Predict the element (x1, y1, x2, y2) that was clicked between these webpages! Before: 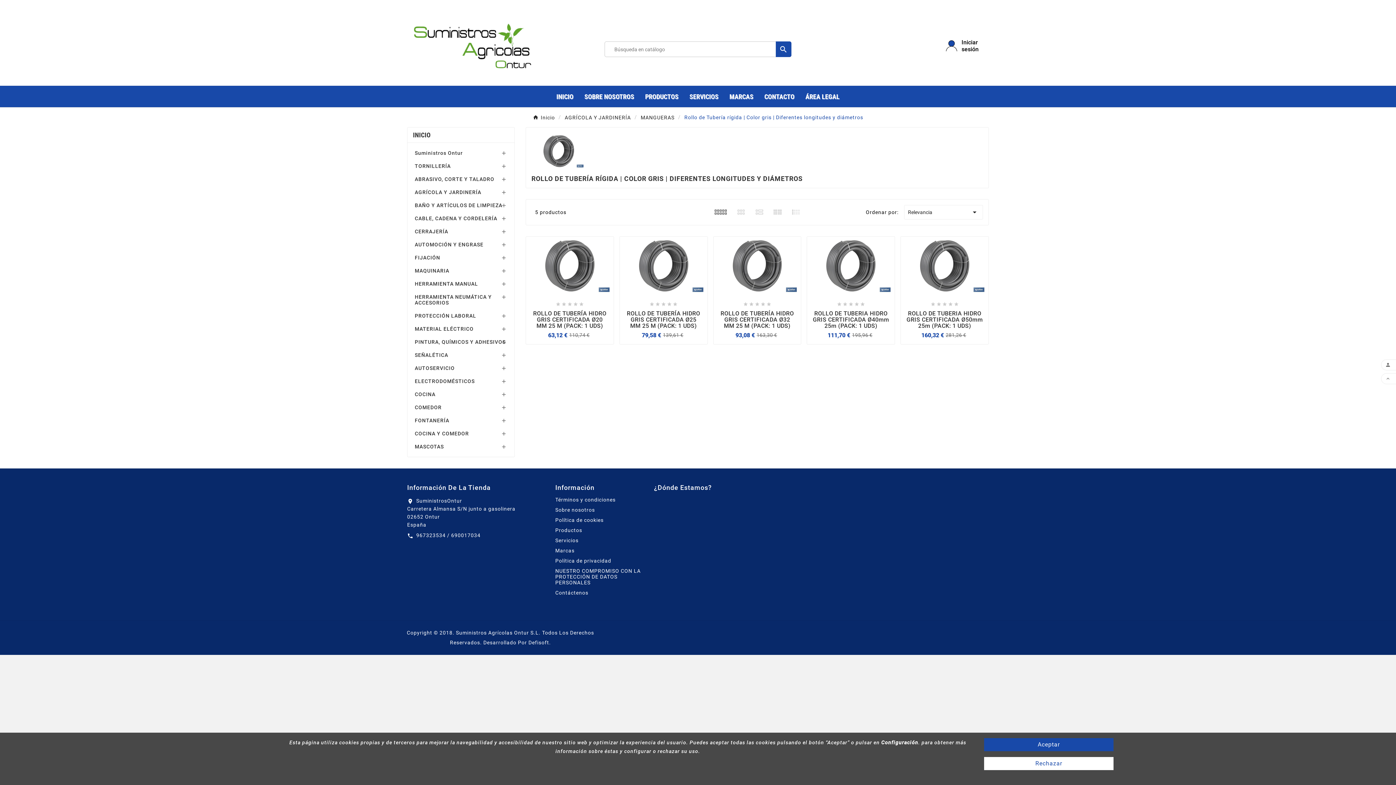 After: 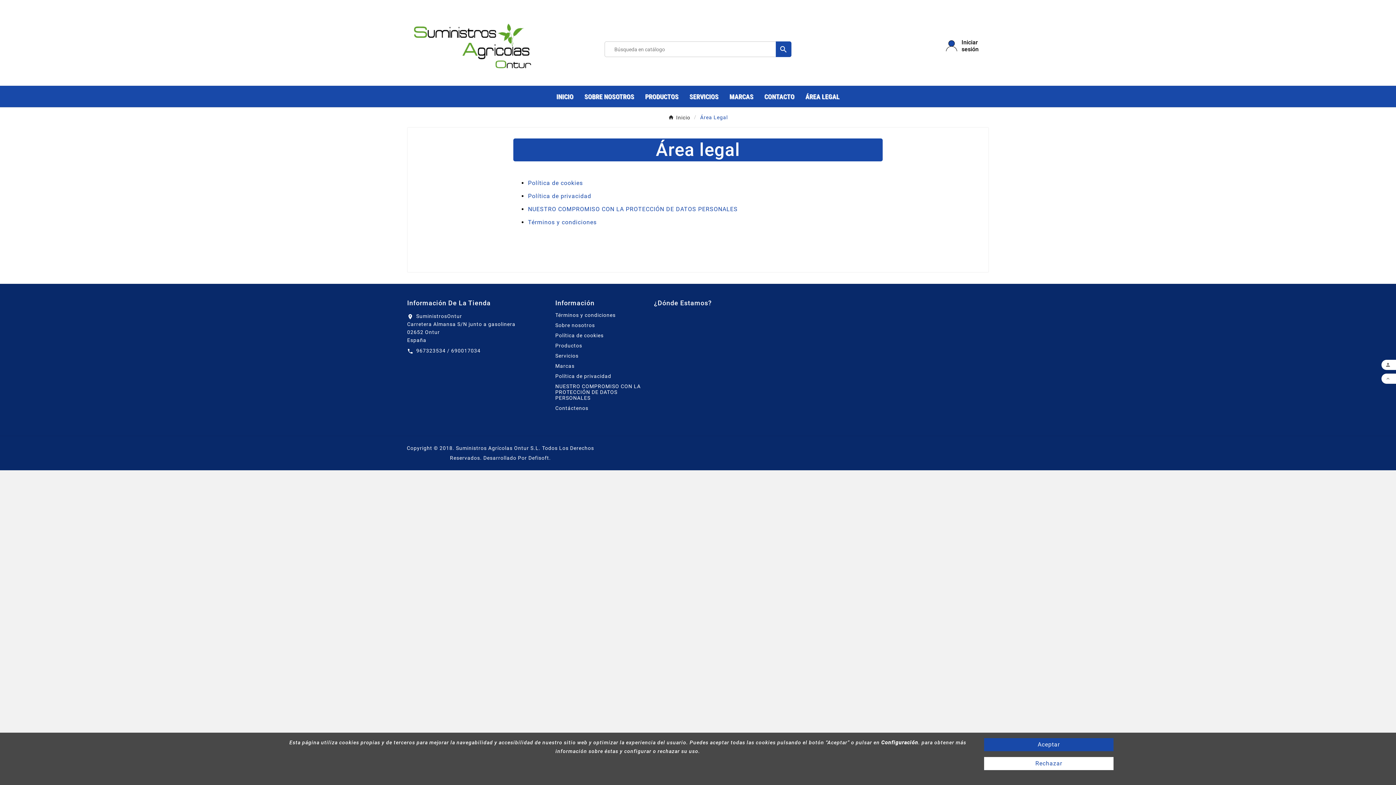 Action: label: ÁREA LEGAL bbox: (800, 86, 845, 107)